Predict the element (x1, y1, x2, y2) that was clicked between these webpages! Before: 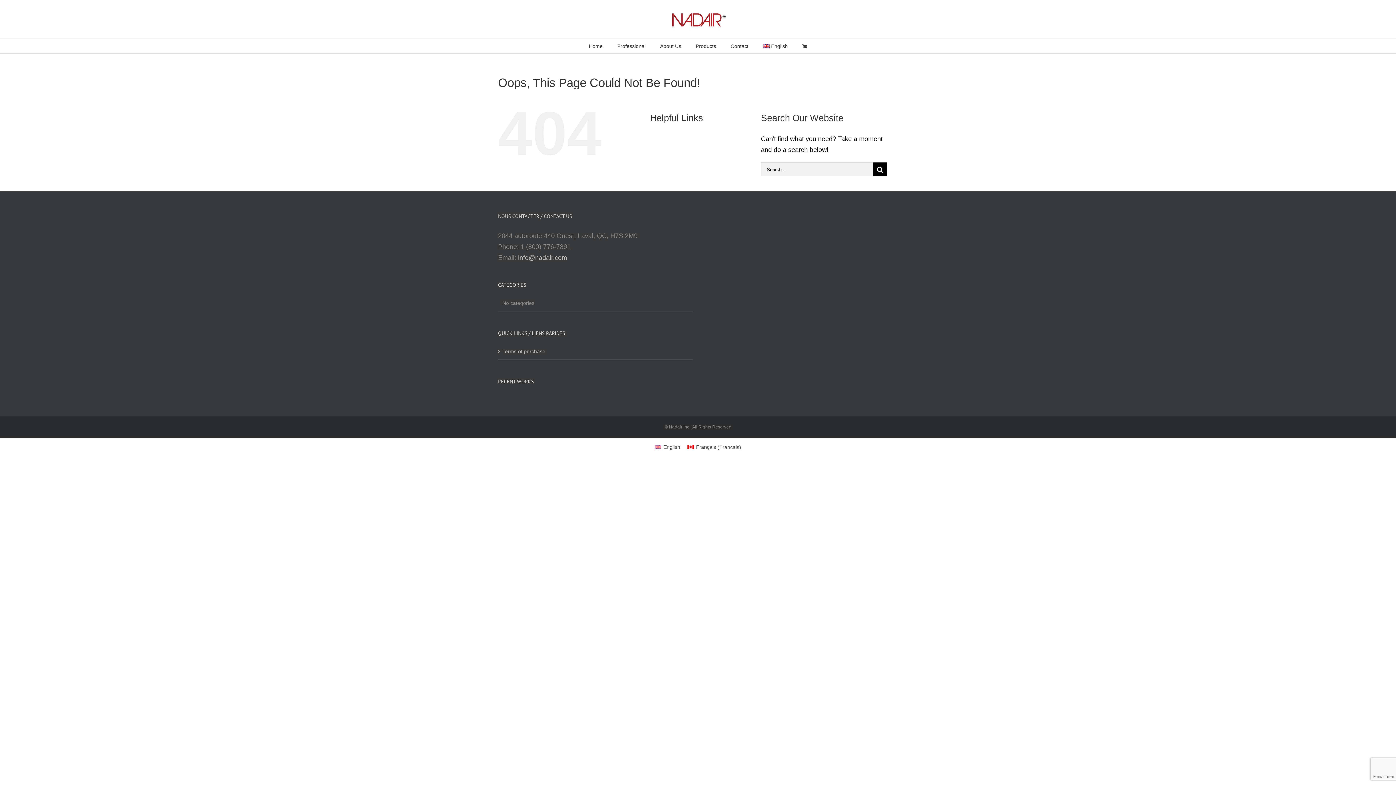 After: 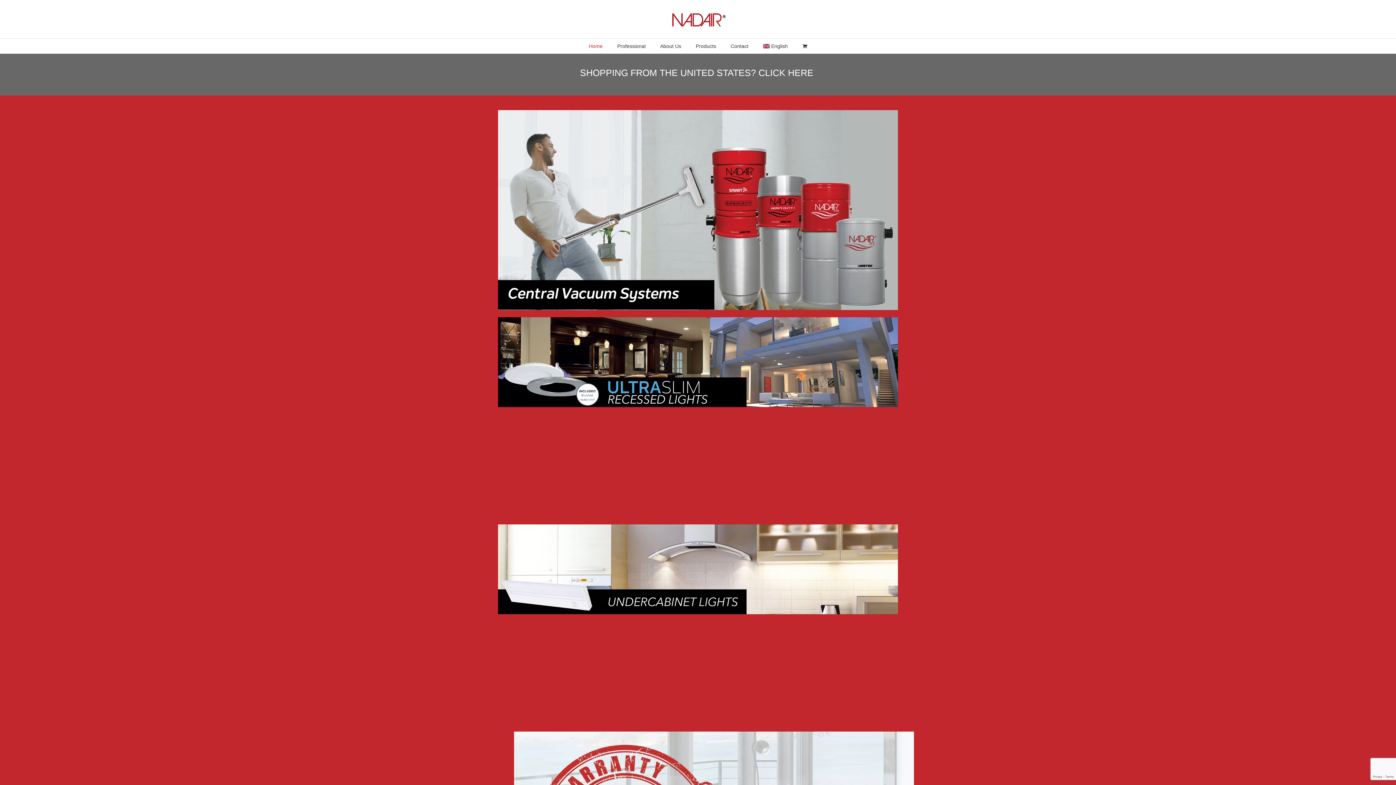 Action: bbox: (666, 11, 730, 27)